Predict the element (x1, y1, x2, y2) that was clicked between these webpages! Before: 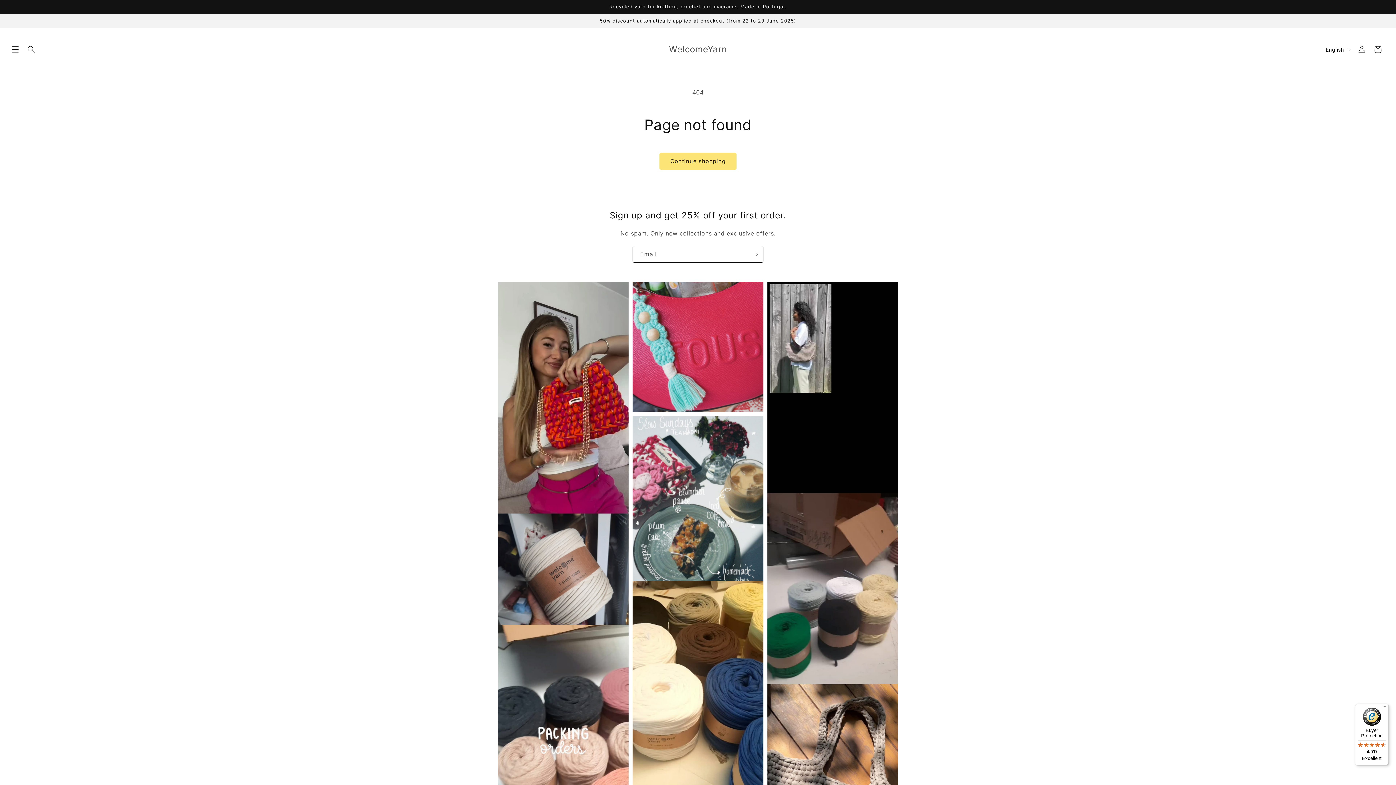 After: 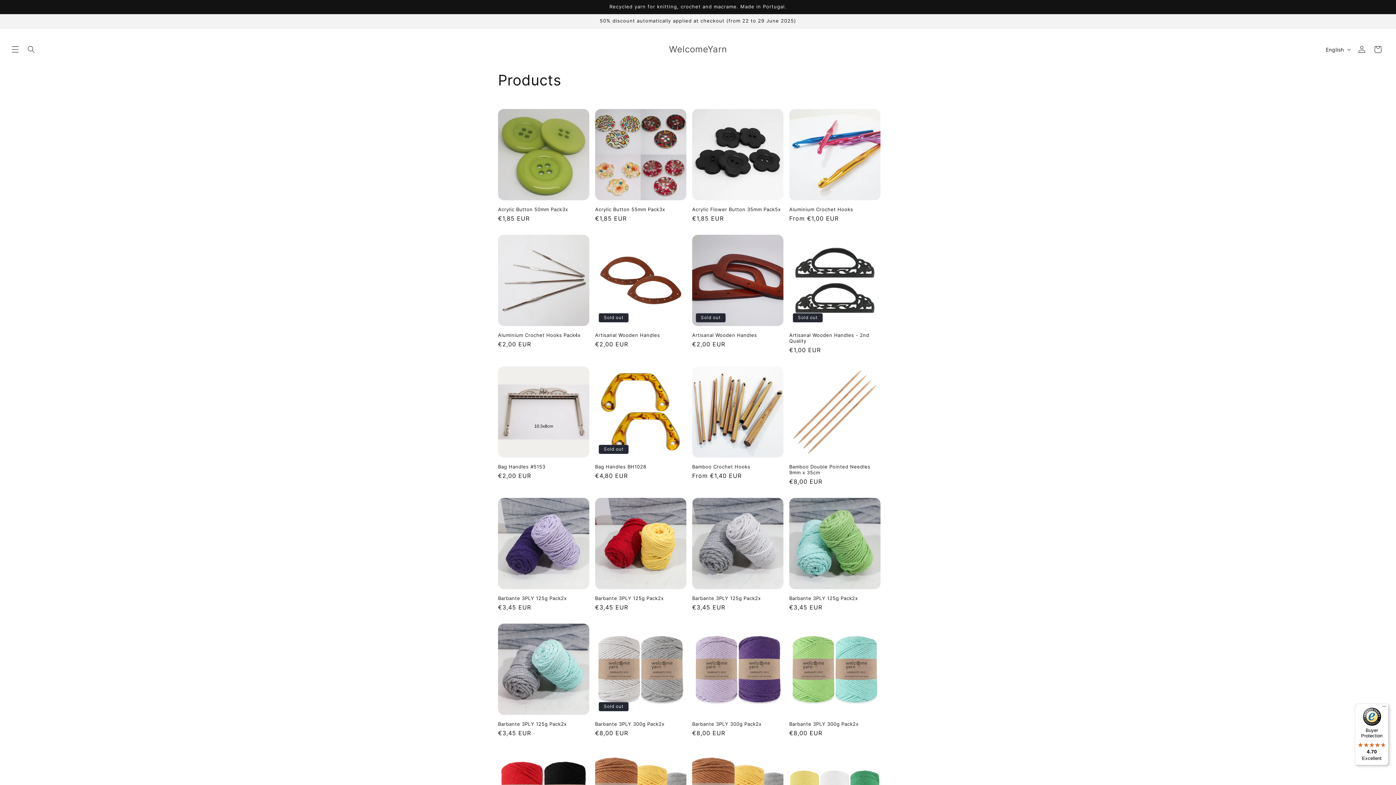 Action: label: Continue shopping bbox: (659, 152, 736, 169)